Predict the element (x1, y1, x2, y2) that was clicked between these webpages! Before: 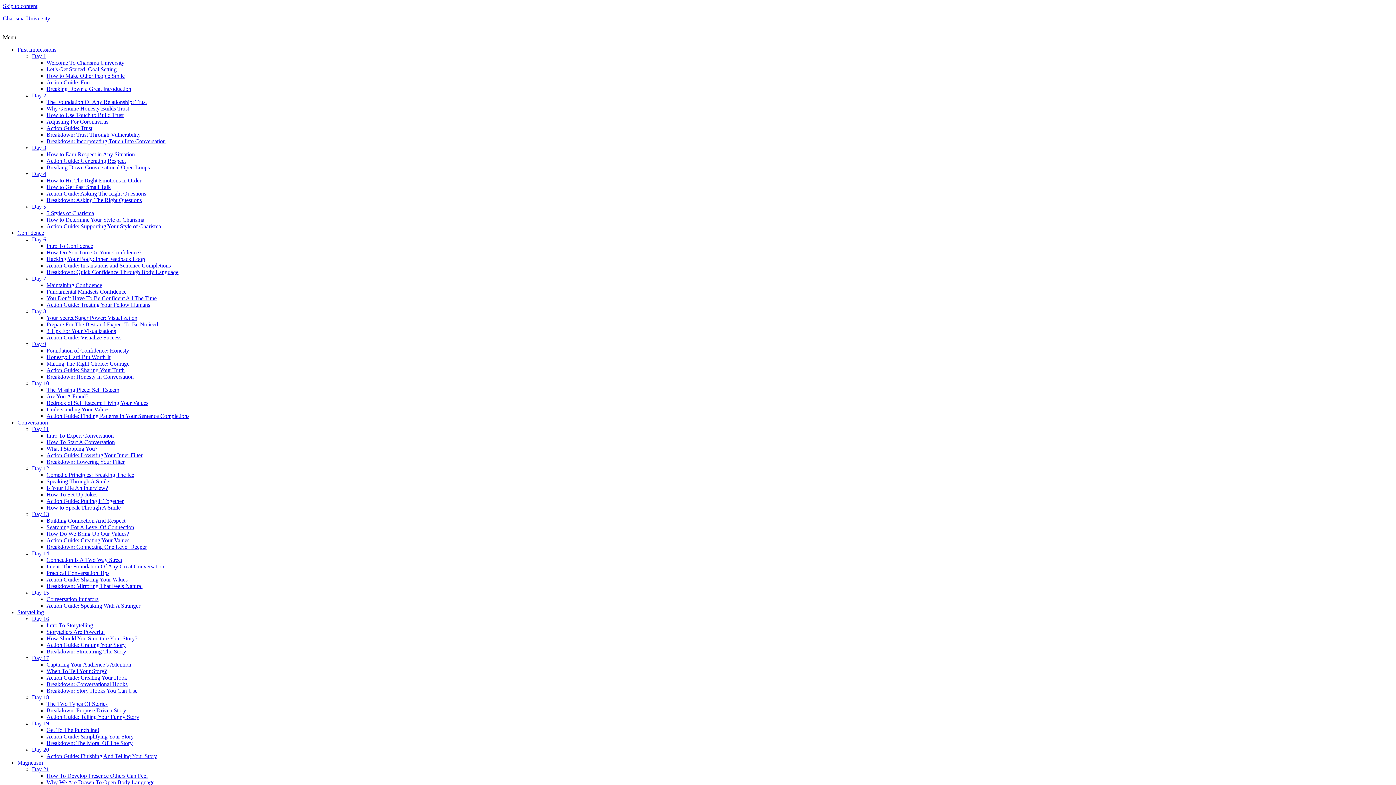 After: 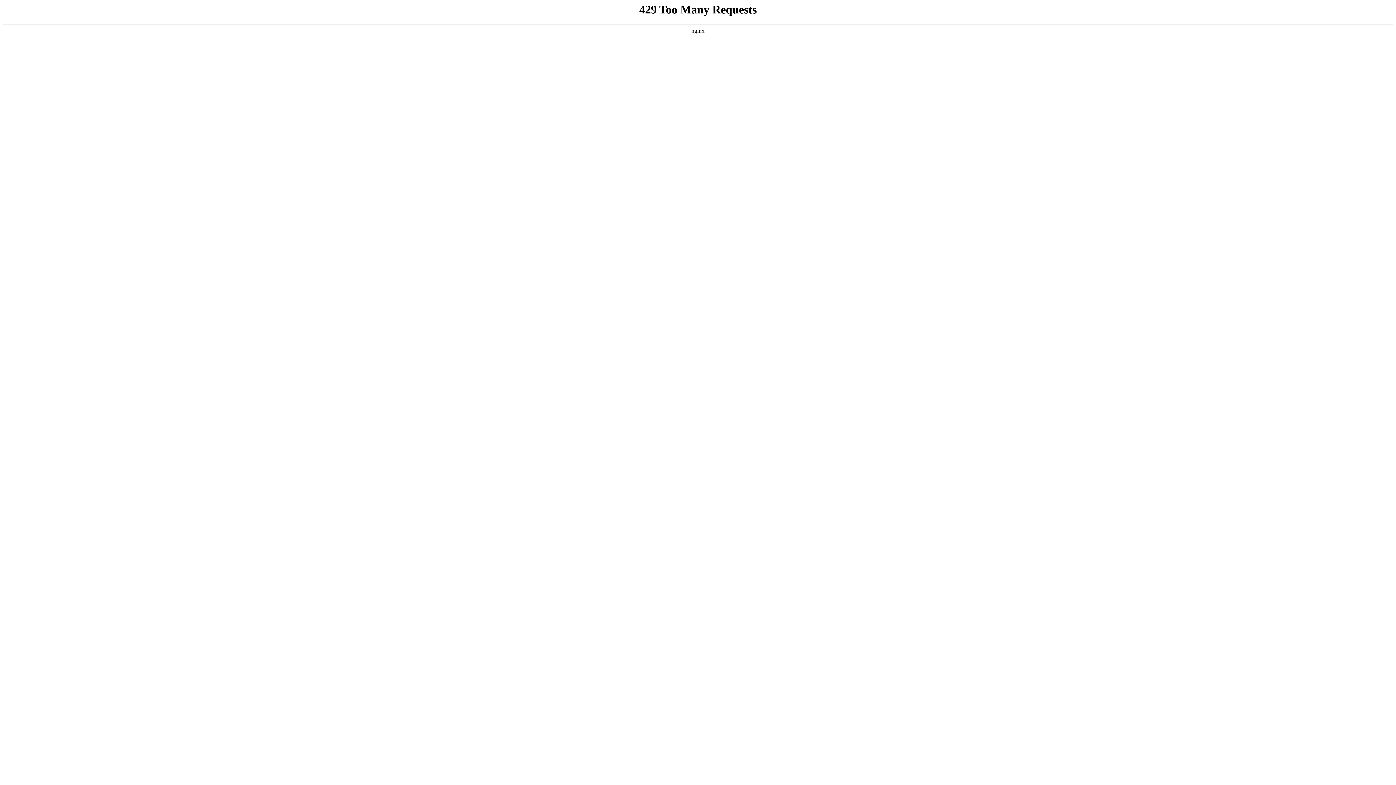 Action: label: Action Guide: Generating Respect bbox: (46, 157, 125, 164)